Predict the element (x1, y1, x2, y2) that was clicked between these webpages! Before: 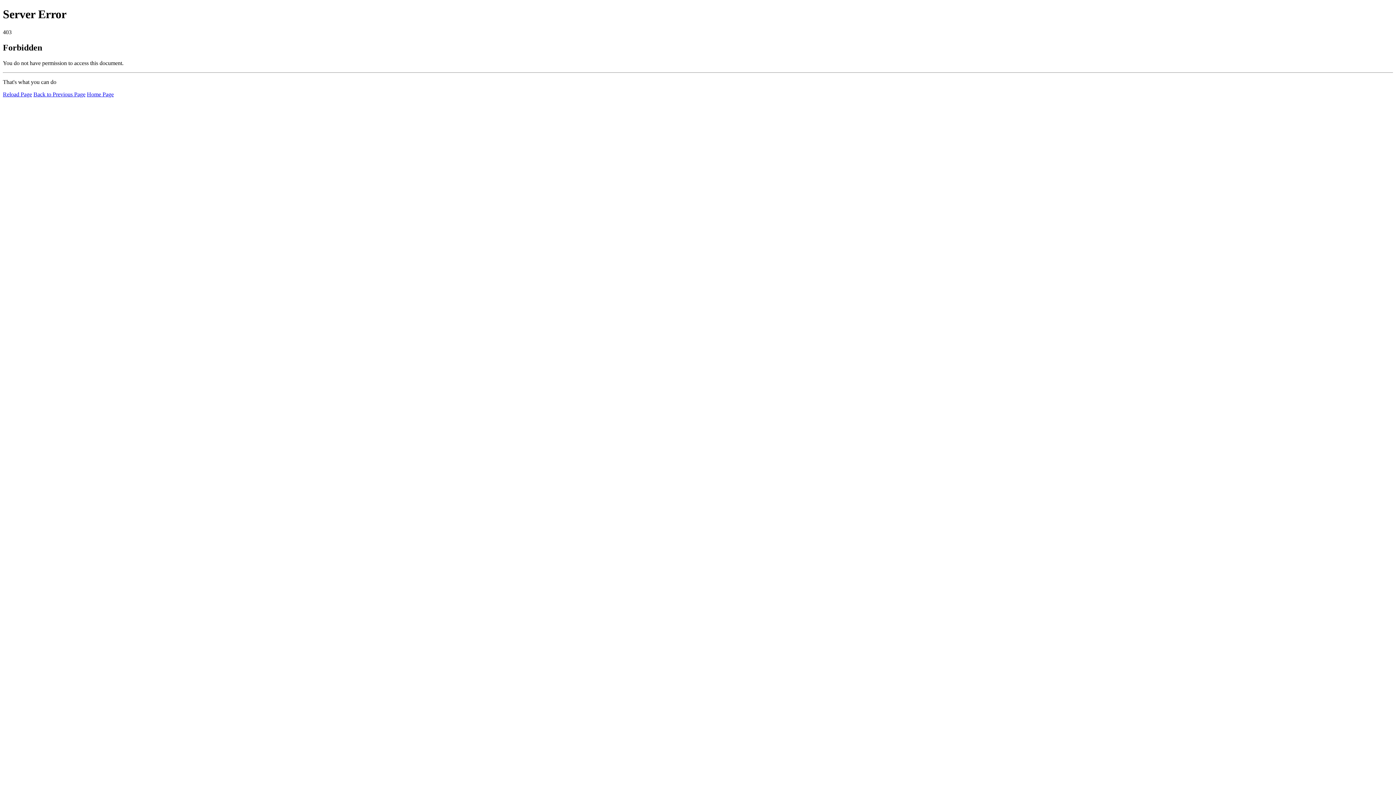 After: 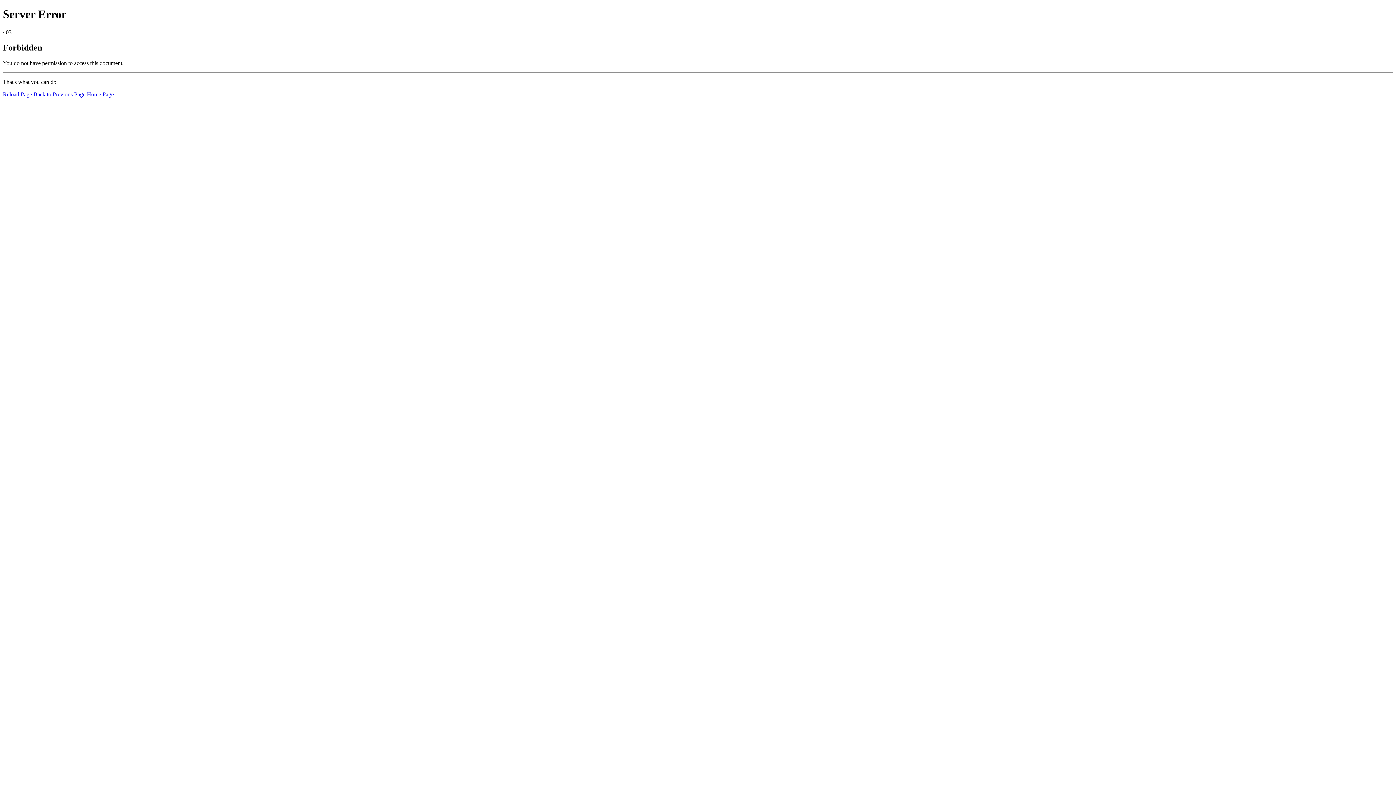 Action: bbox: (2, 91, 32, 97) label: Reload Page